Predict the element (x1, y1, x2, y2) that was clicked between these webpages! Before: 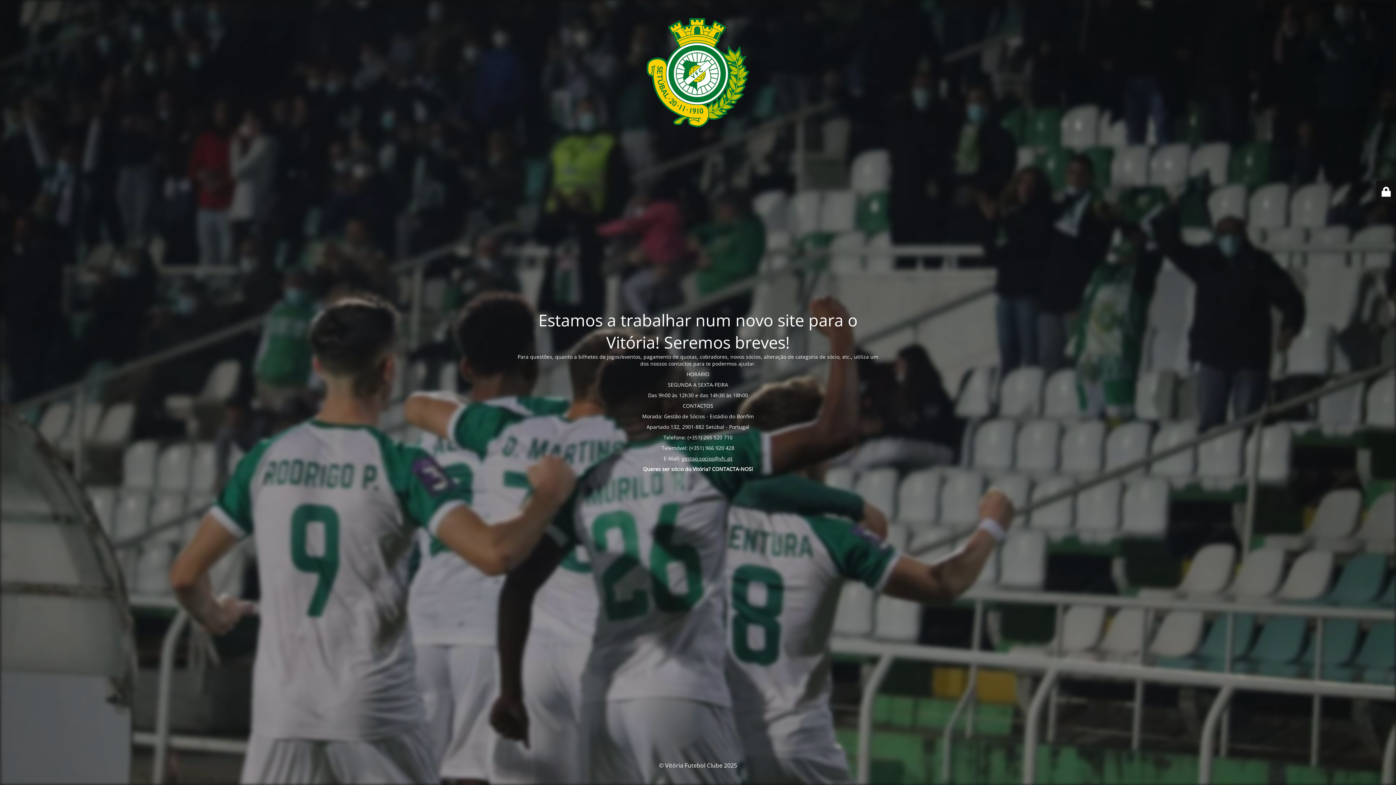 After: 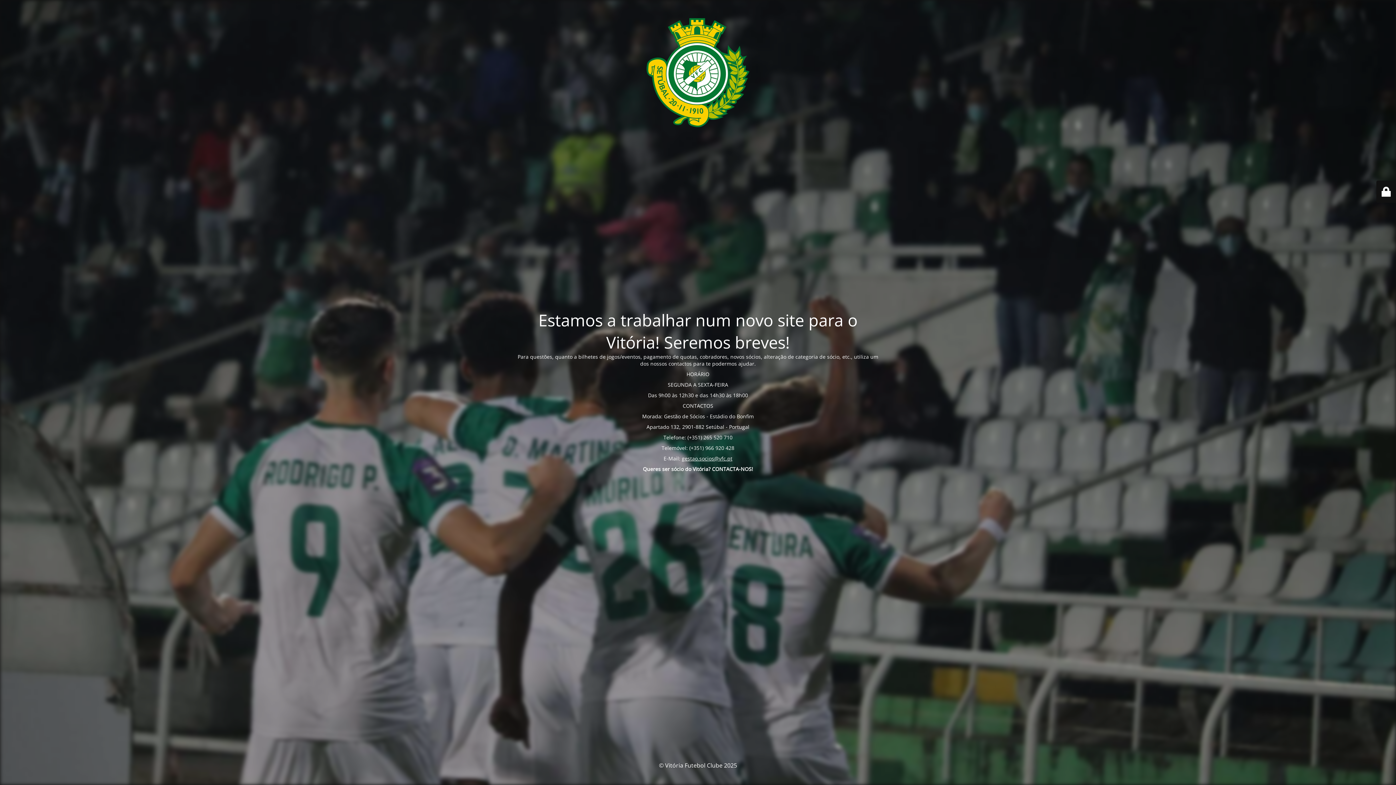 Action: bbox: (682, 455, 732, 462) label: gestao.socios@vfc.pt